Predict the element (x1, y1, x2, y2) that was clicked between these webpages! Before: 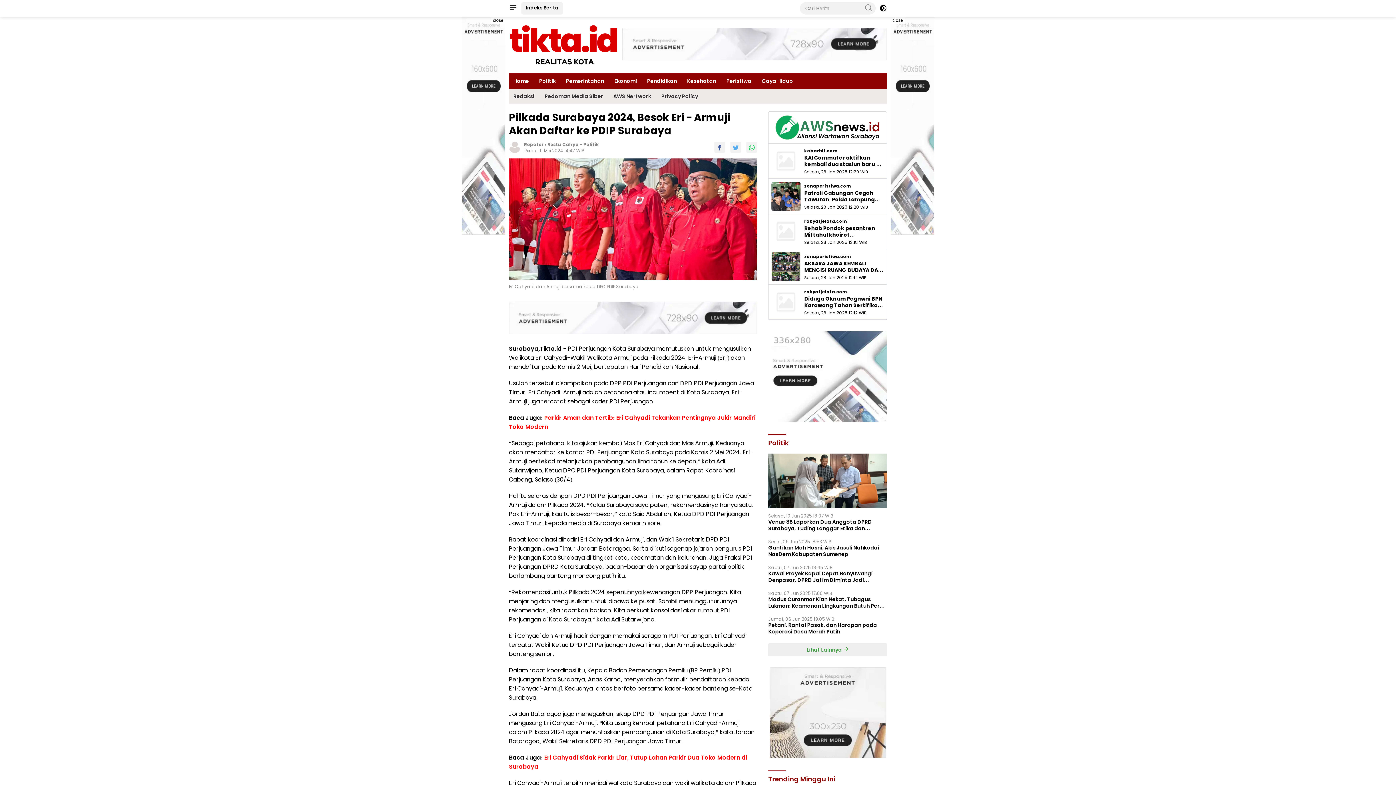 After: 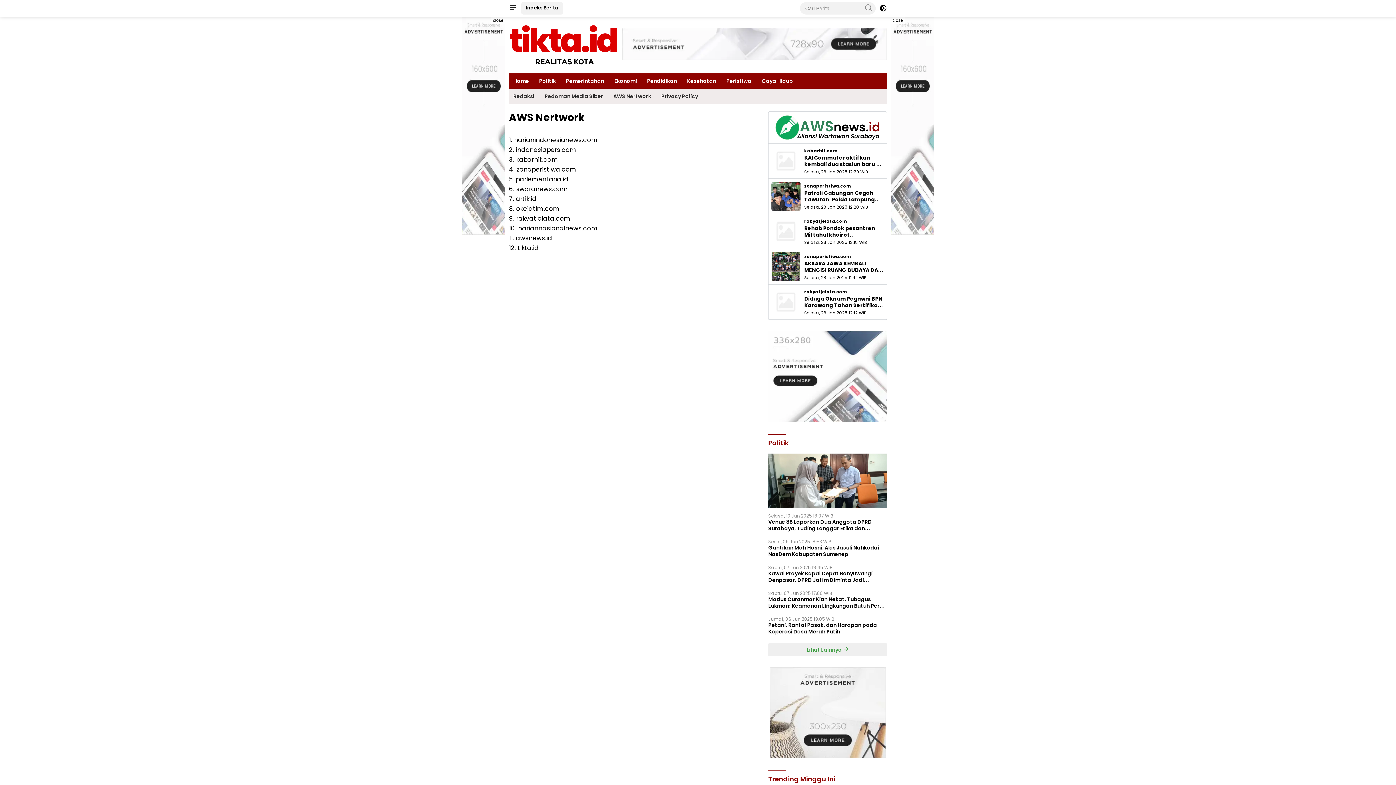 Action: bbox: (609, 88, 655, 104) label: AWS Nertwork